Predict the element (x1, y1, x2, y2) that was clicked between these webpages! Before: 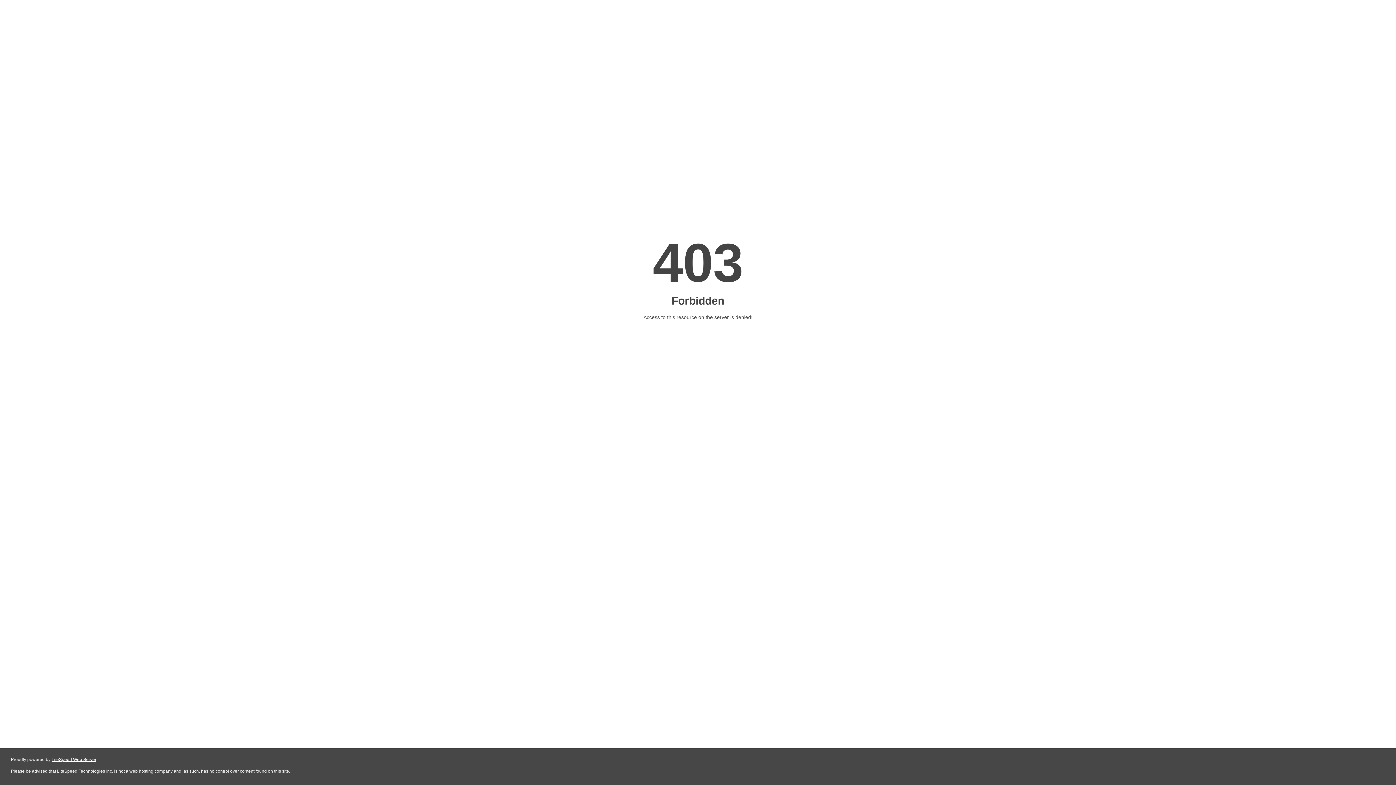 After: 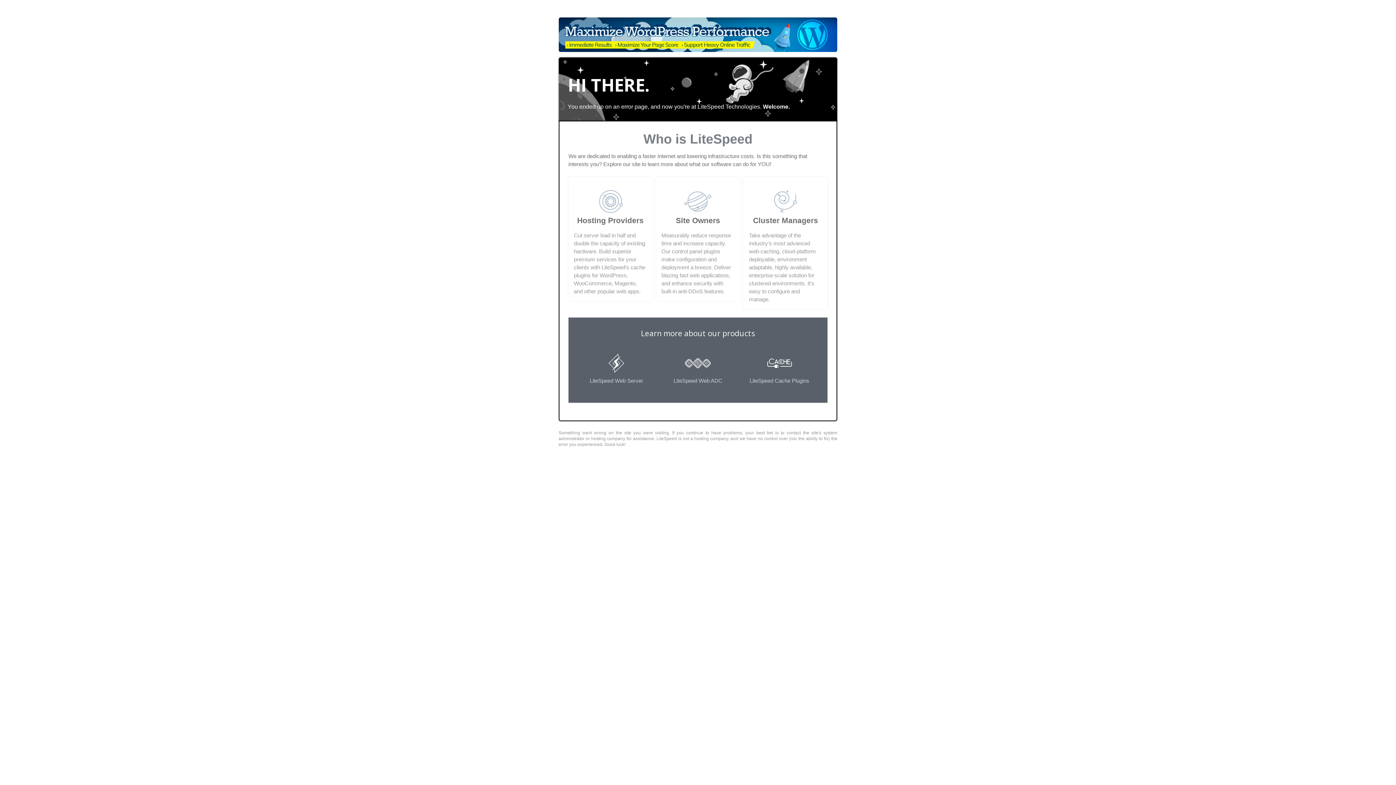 Action: label: LiteSpeed Web Server bbox: (51, 757, 96, 762)